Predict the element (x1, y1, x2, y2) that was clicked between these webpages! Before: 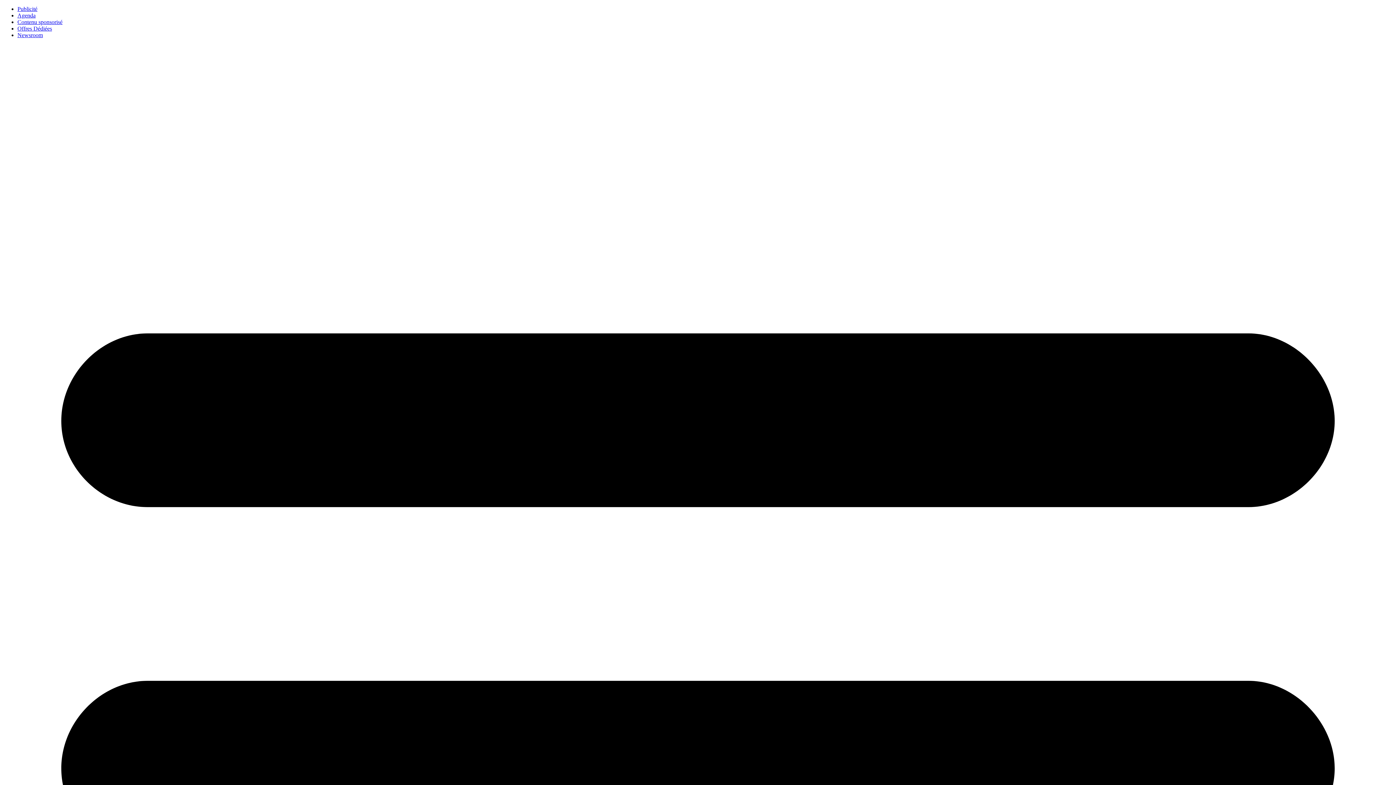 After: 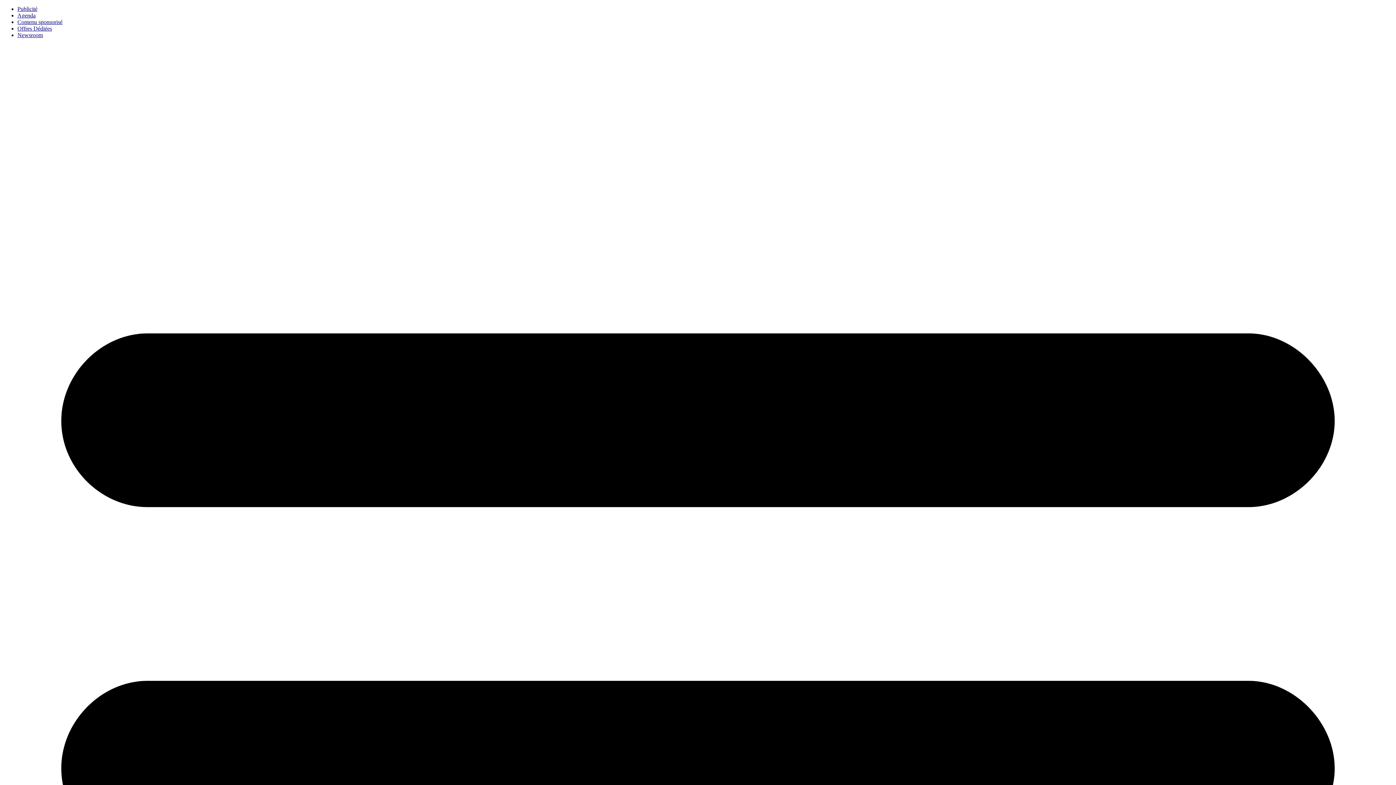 Action: bbox: (17, 12, 35, 18) label: Agenda